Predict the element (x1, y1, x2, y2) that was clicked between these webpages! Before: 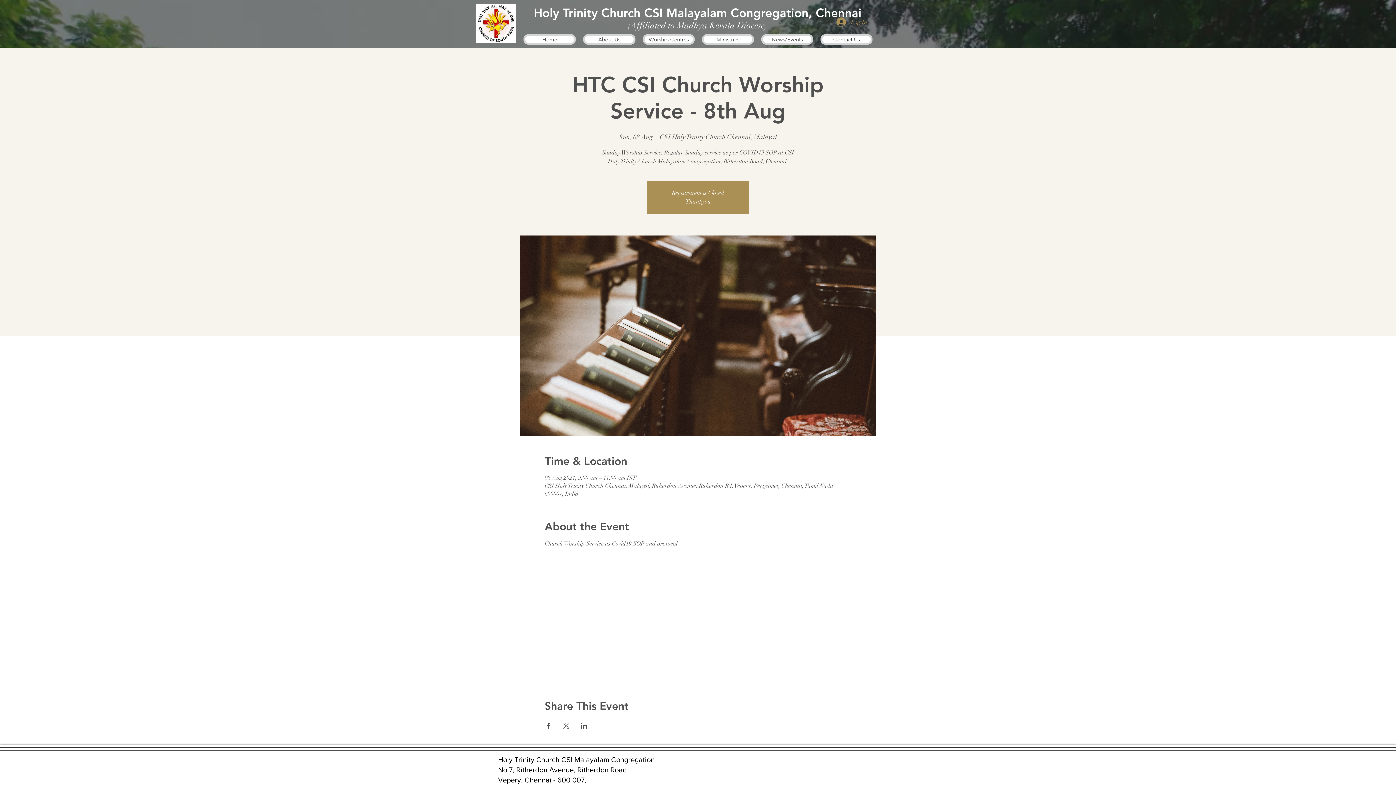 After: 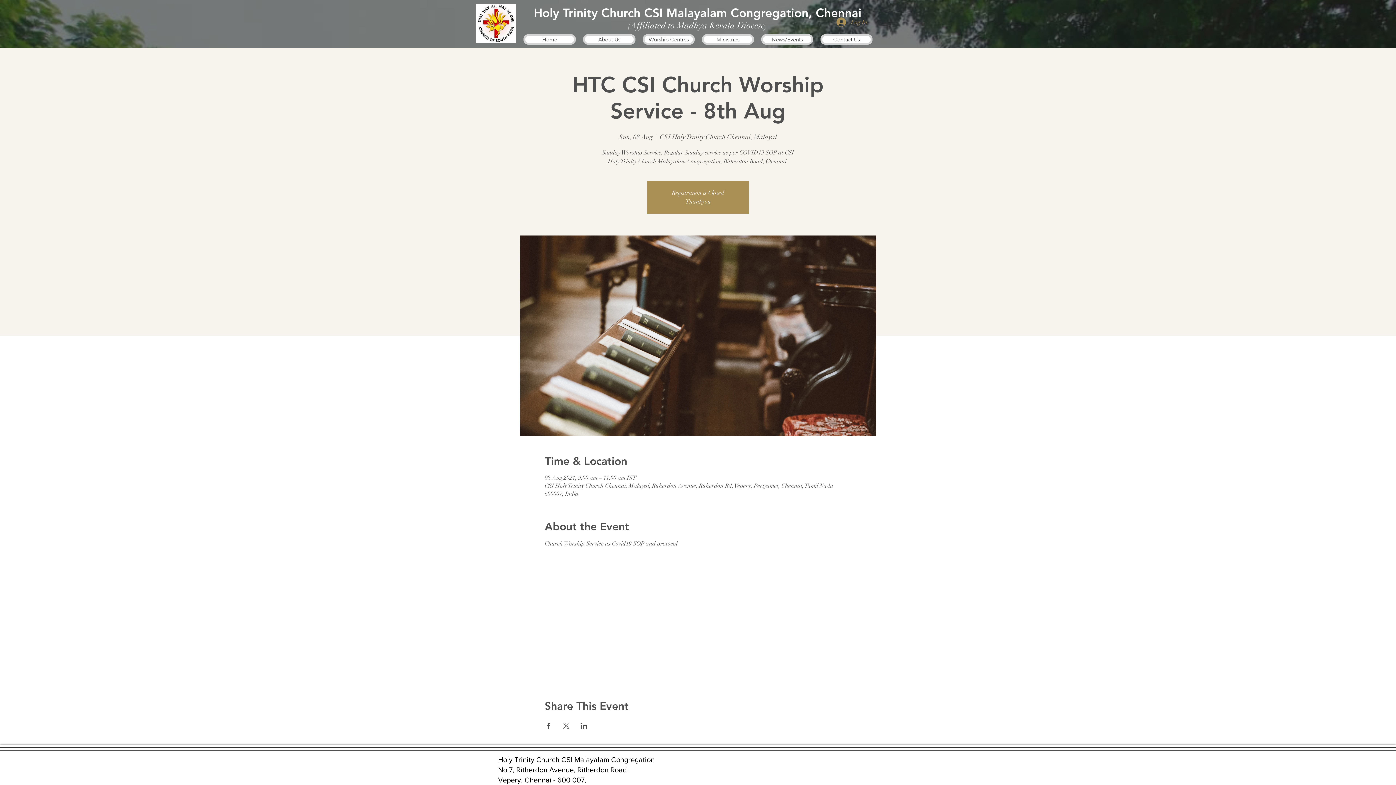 Action: label: Share event on X bbox: (562, 723, 569, 729)